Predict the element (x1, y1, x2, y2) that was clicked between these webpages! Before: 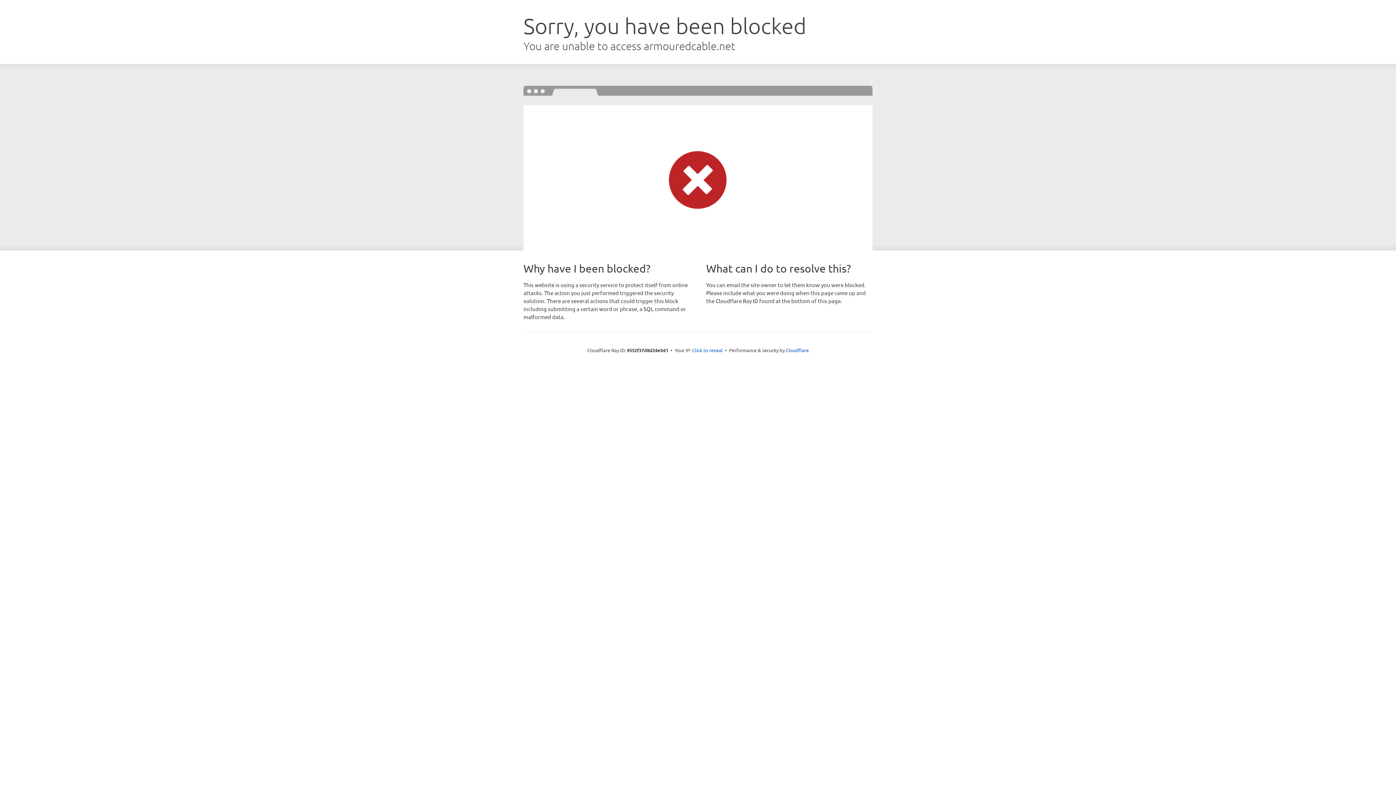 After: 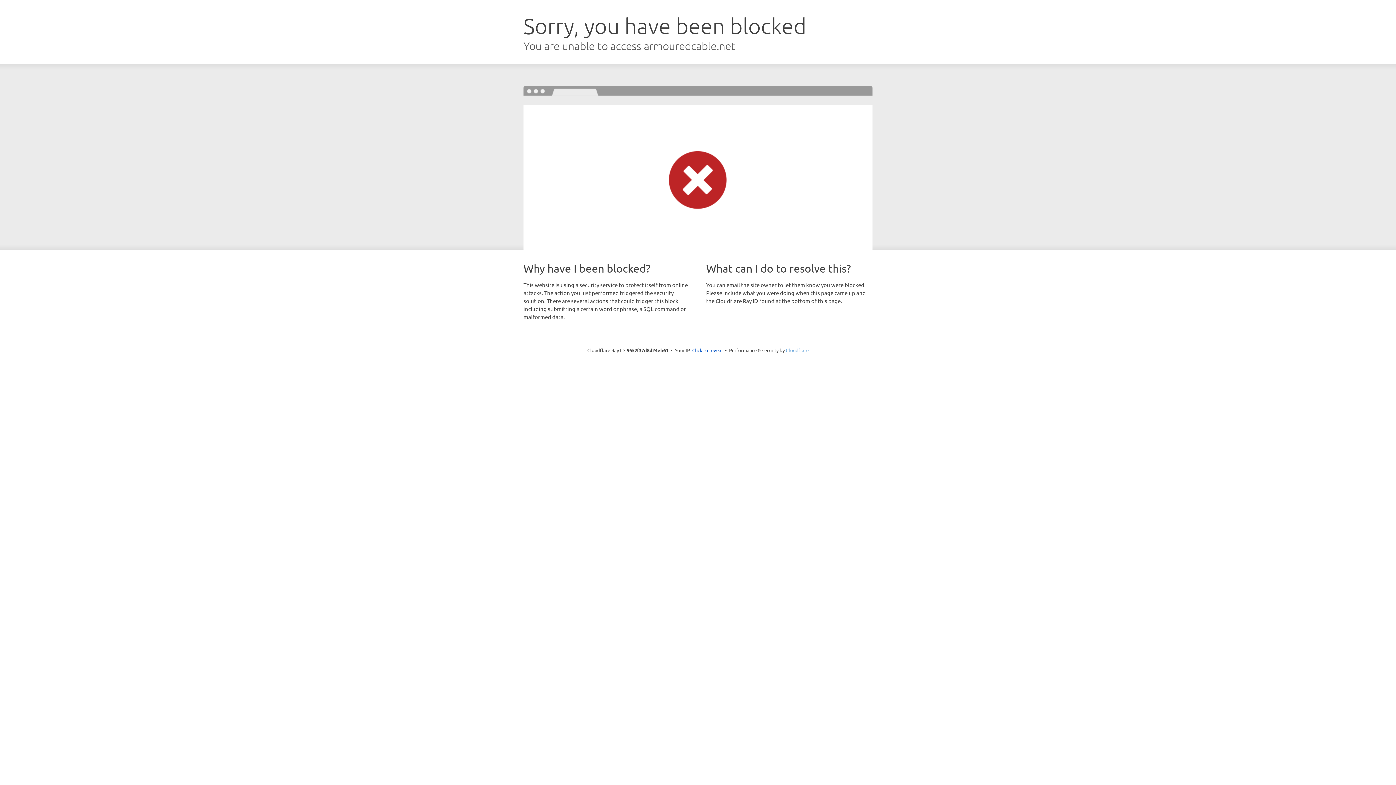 Action: bbox: (786, 347, 808, 353) label: Cloudflare